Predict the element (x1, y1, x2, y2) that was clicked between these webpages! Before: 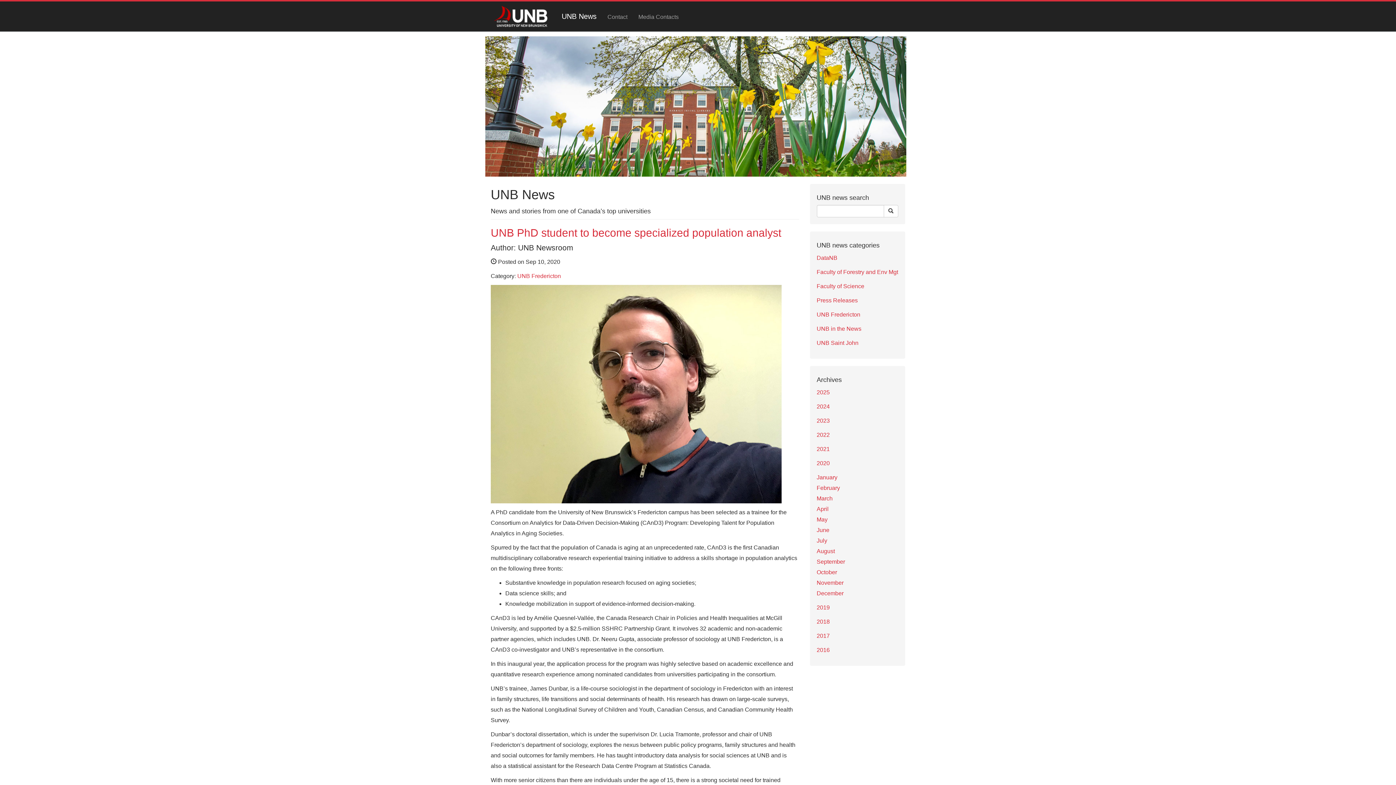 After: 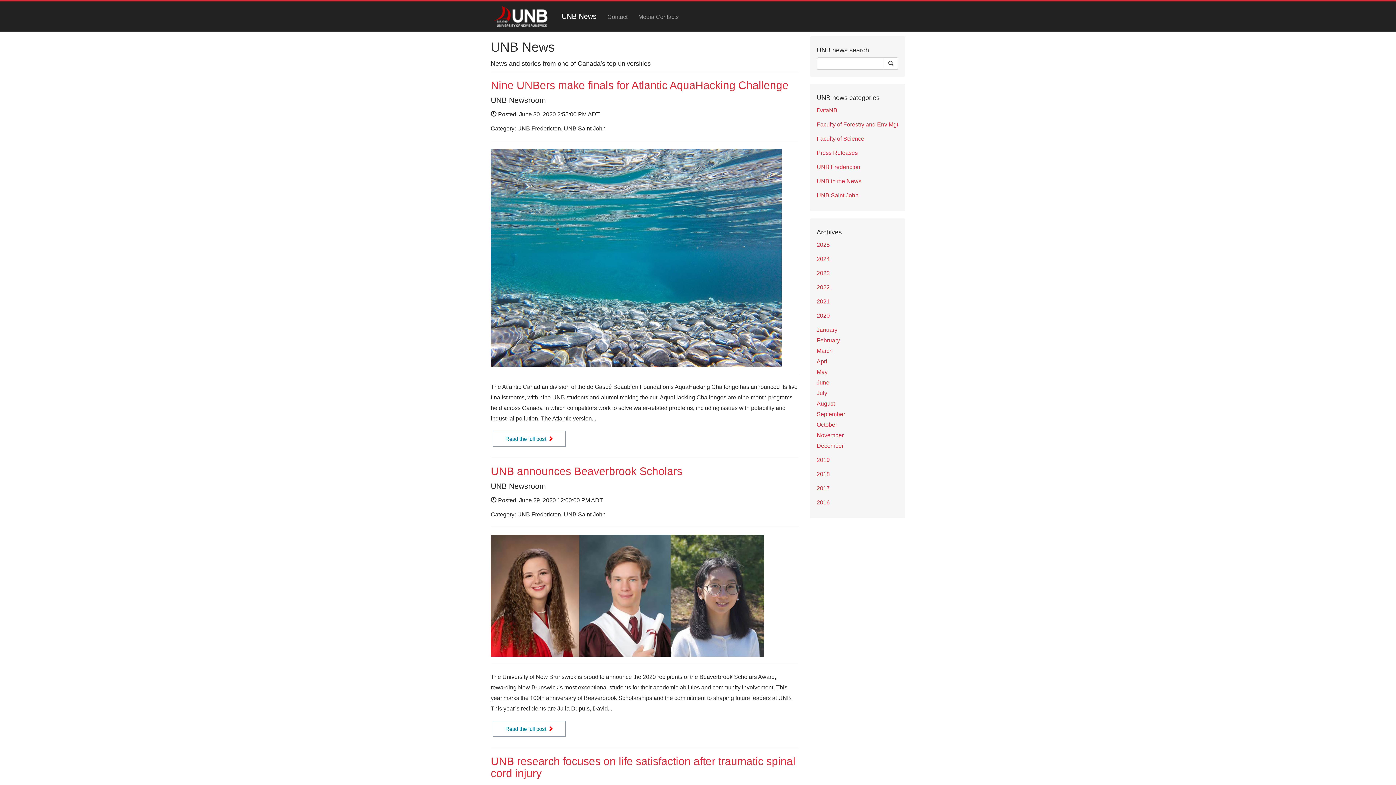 Action: label: June bbox: (816, 527, 829, 533)